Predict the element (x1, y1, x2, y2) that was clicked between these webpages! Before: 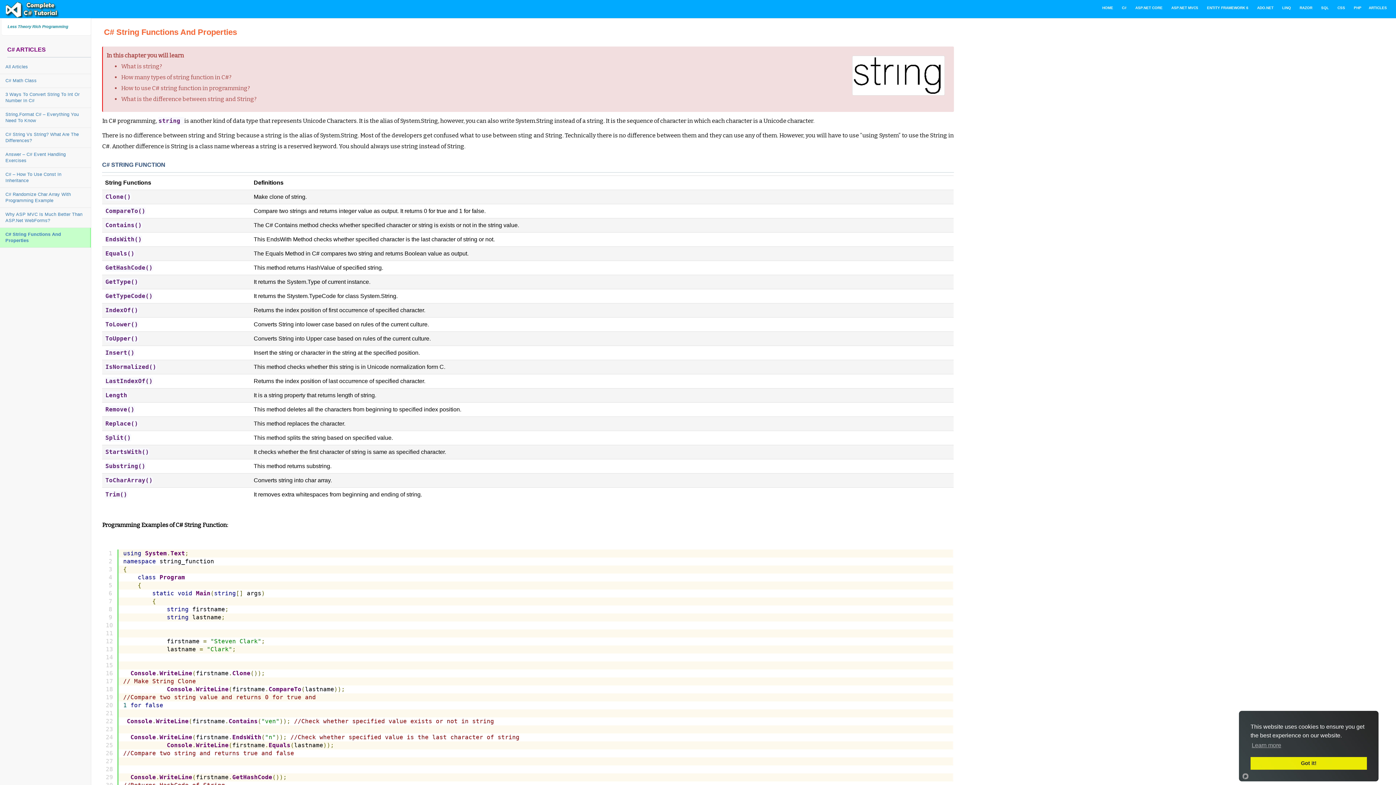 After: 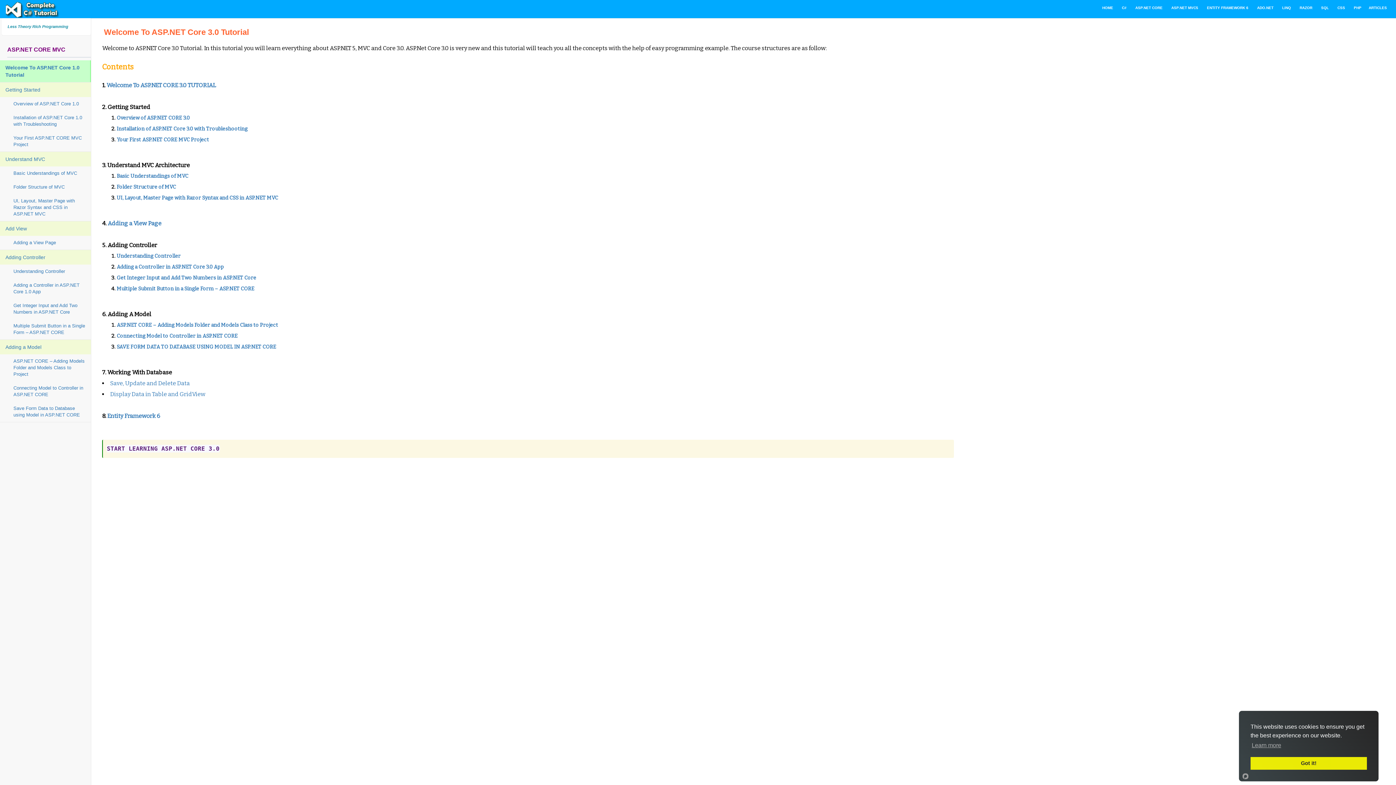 Action: label: ASP.NET CORE bbox: (1132, 0, 1166, 18)